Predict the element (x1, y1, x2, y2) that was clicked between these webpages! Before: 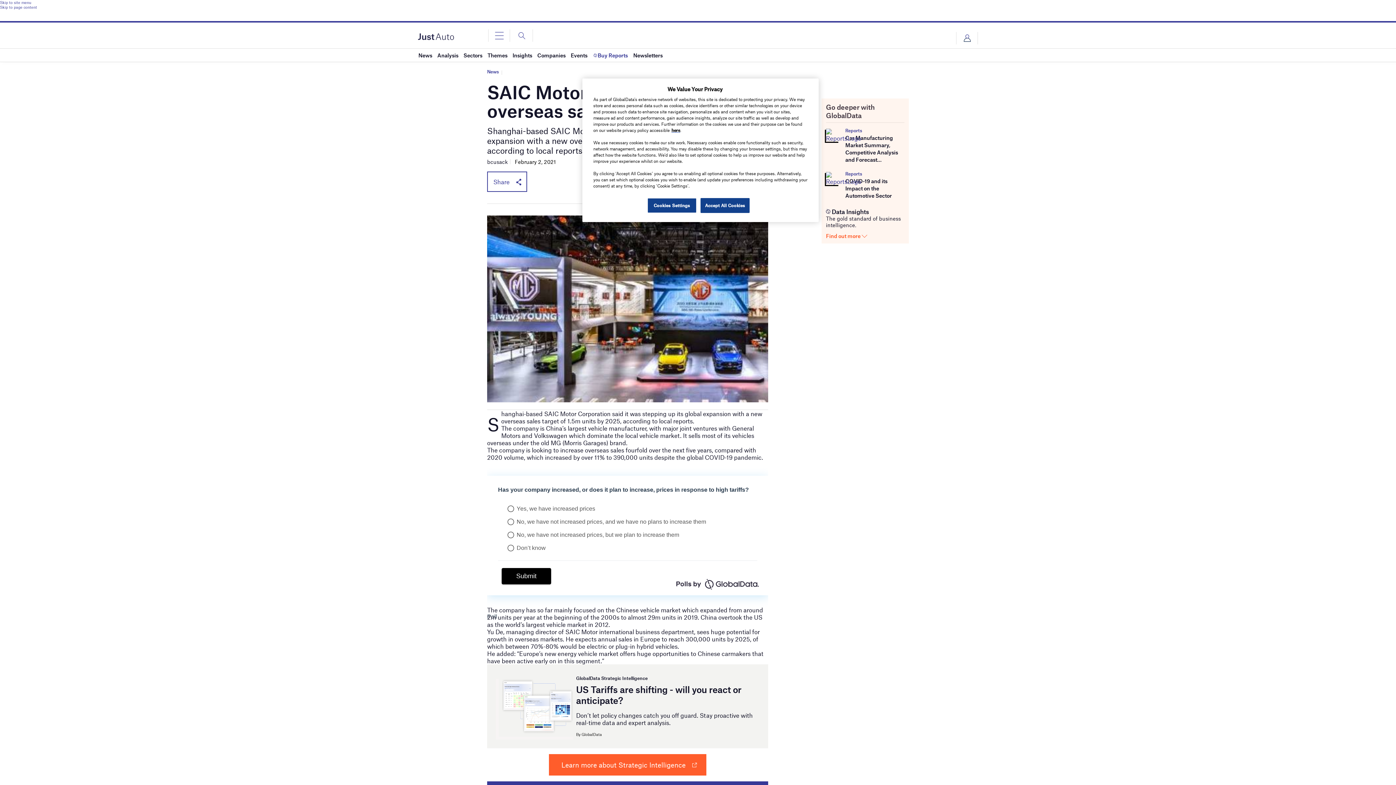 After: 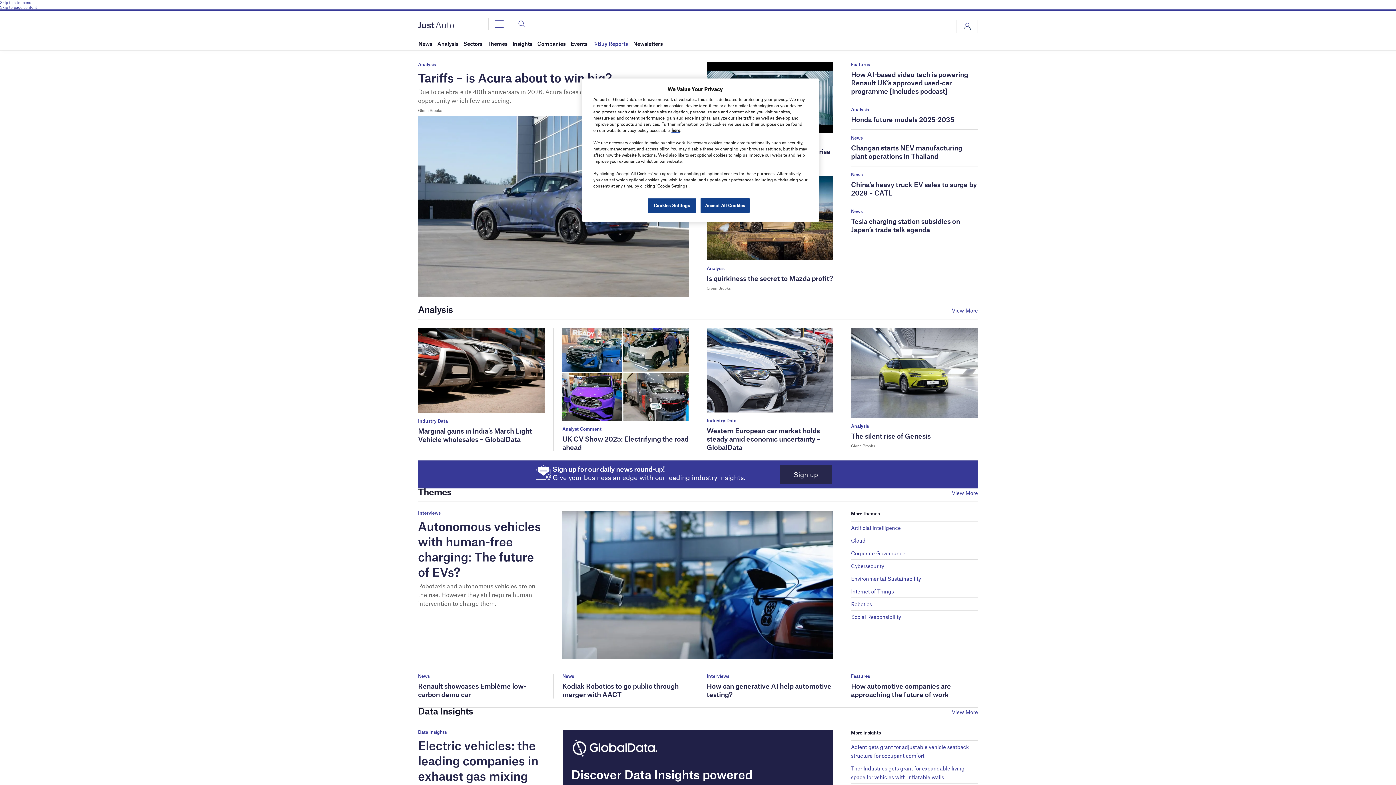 Action: bbox: (418, 33, 454, 38)